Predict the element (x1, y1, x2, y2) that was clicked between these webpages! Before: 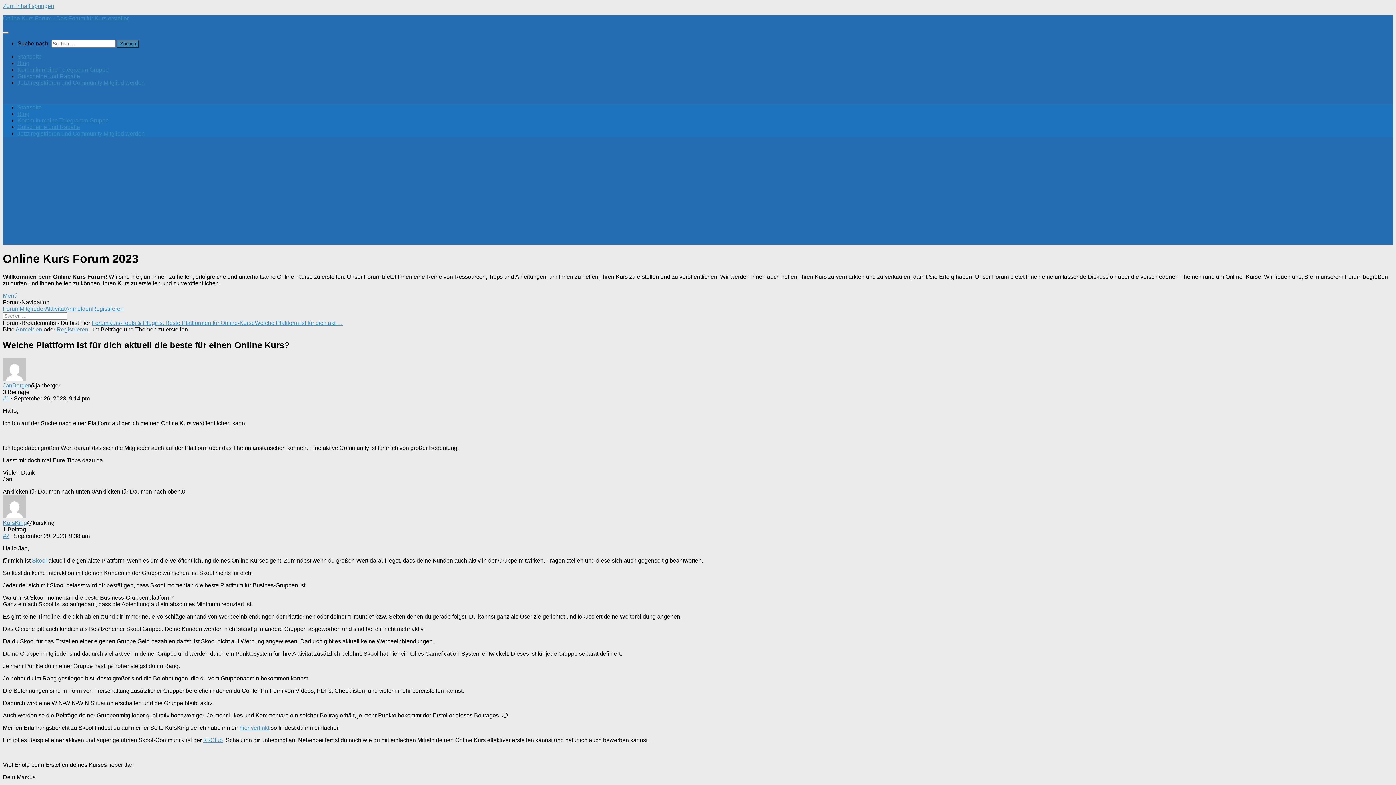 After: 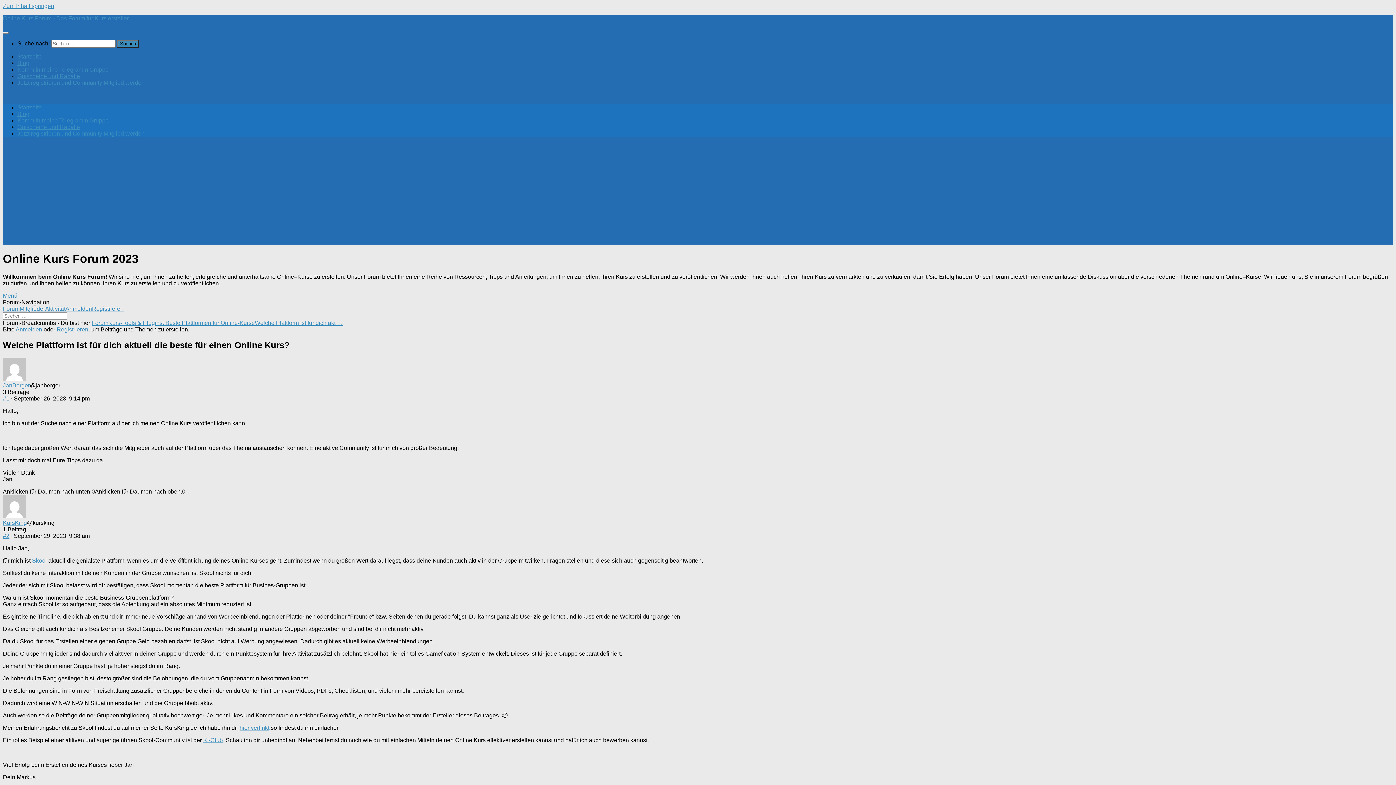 Action: bbox: (203, 737, 222, 743) label: KI-Club